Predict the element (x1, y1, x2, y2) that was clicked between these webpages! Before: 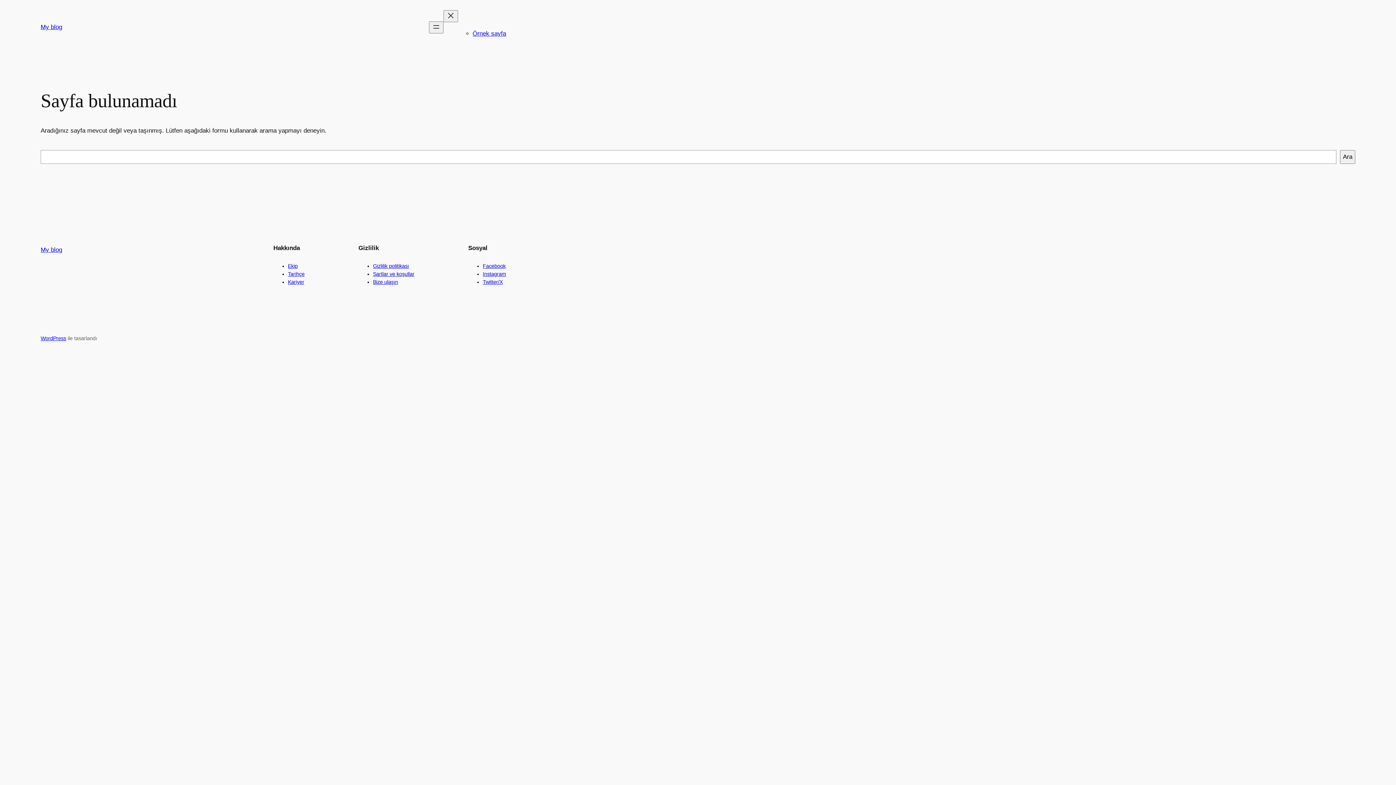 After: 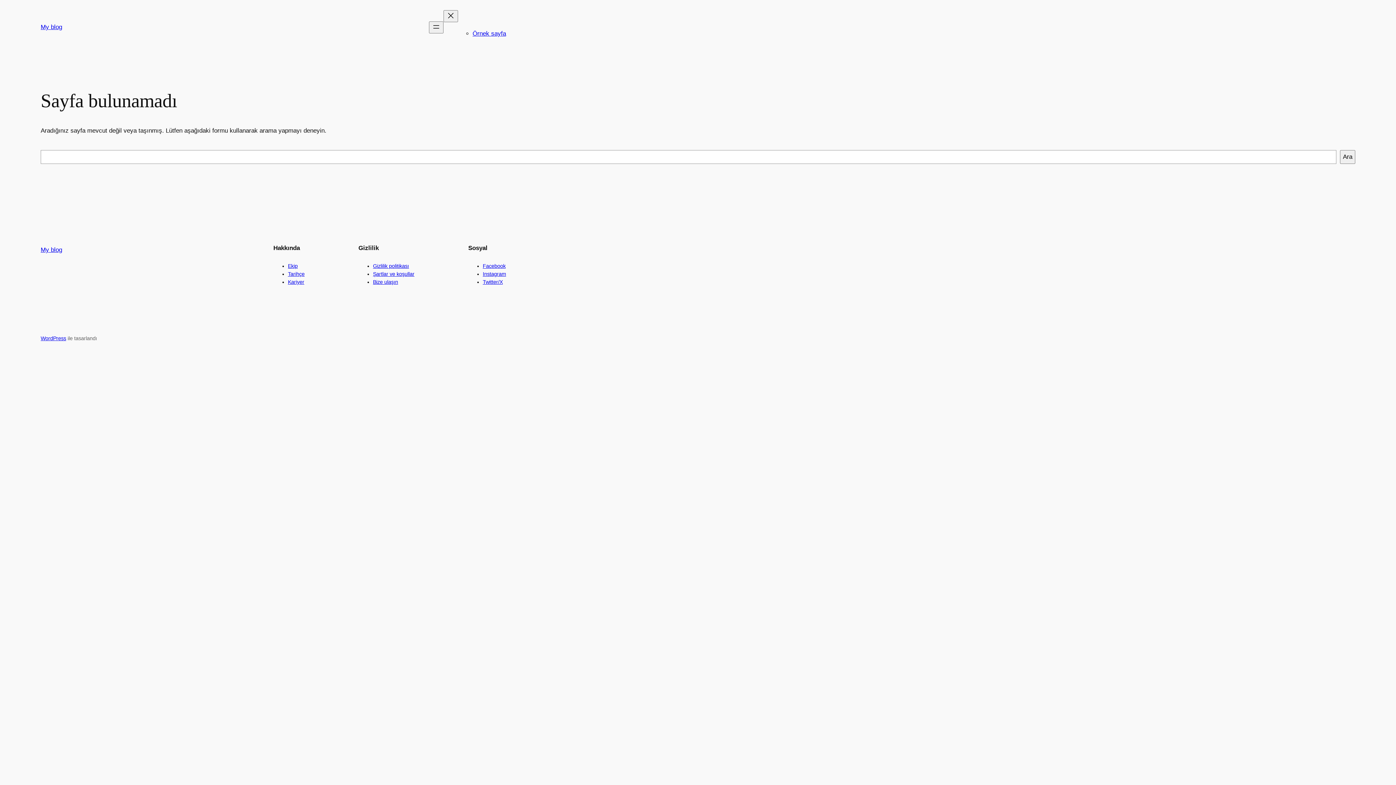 Action: bbox: (288, 263, 297, 269) label: Ekip